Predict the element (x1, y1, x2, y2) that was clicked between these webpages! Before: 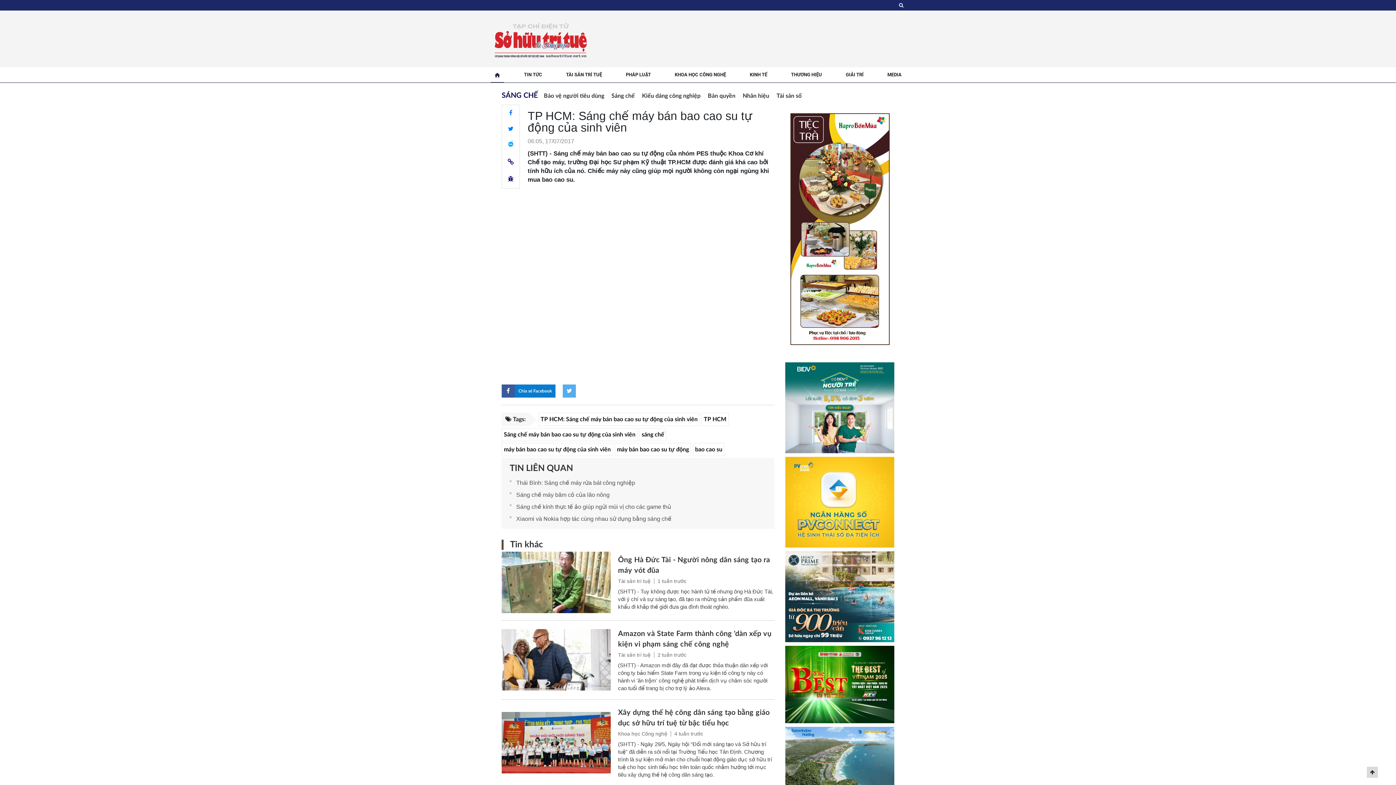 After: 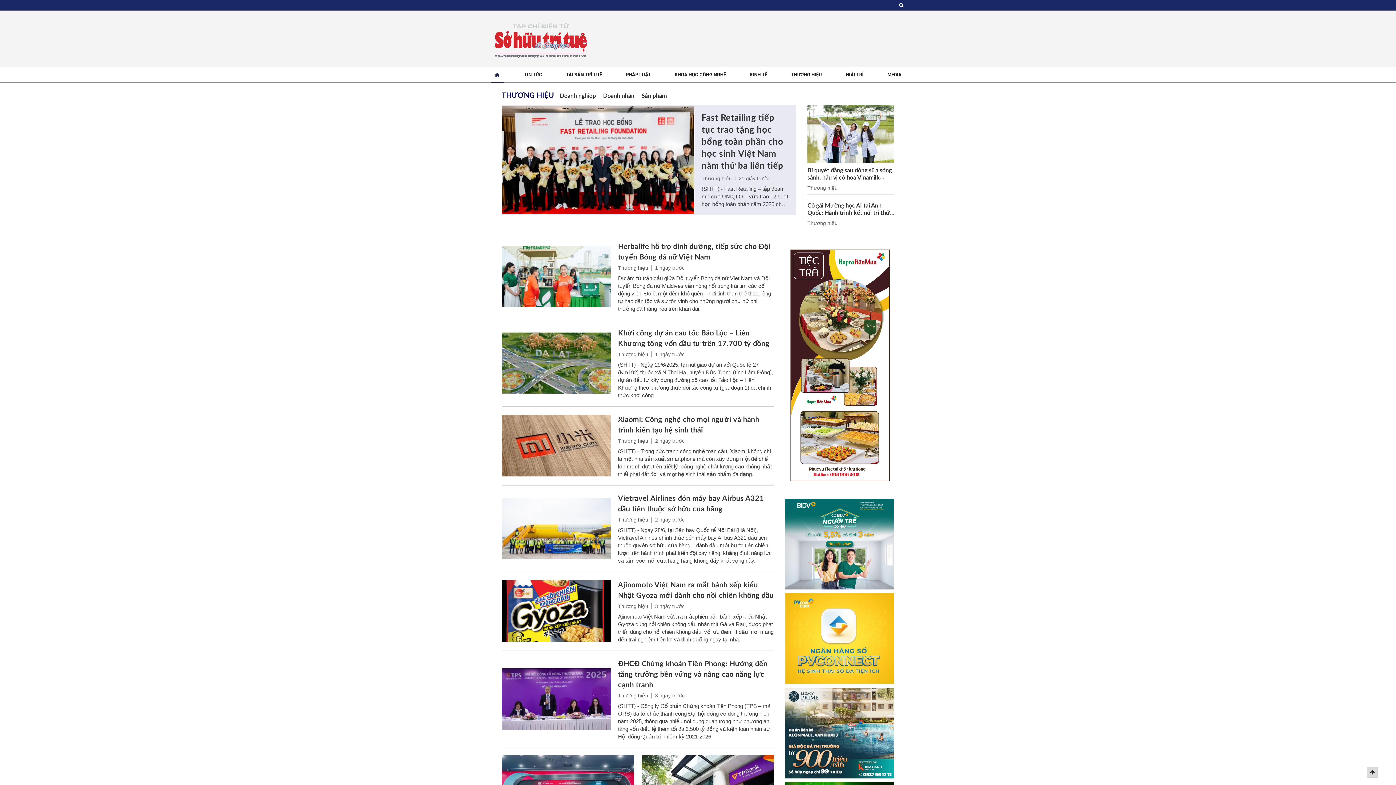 Action: bbox: (787, 71, 825, 77) label: THƯƠNG HIỆU